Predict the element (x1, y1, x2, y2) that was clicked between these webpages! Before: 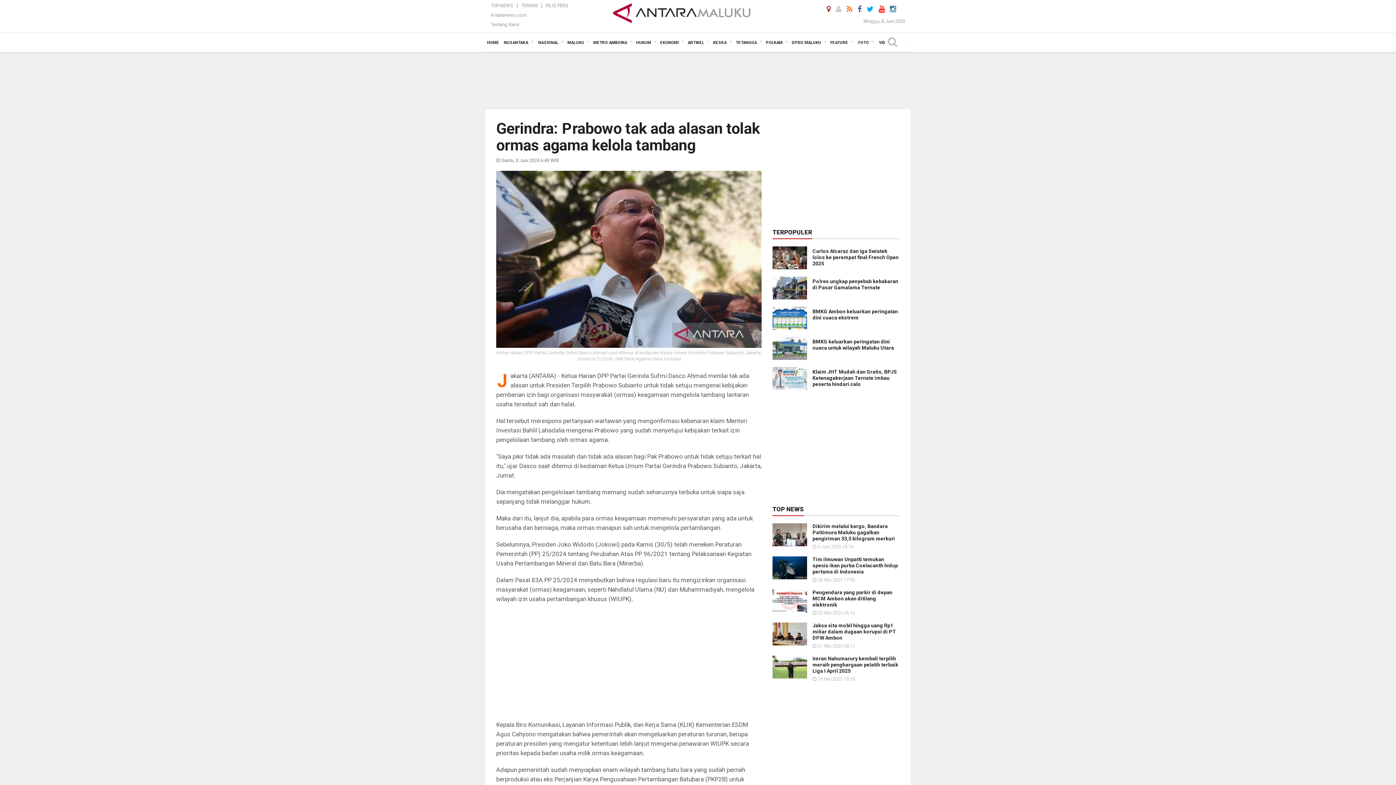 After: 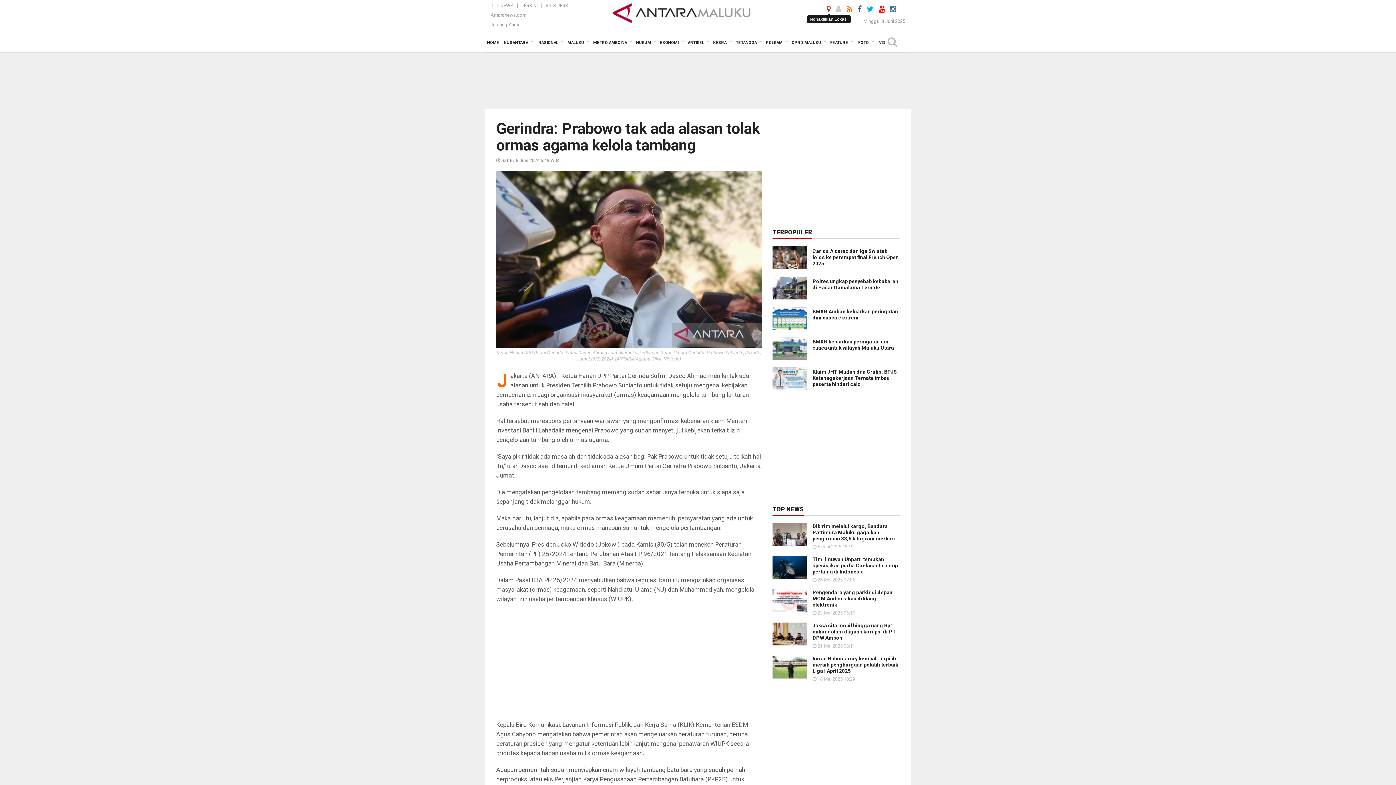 Action: bbox: (826, 5, 830, 12)